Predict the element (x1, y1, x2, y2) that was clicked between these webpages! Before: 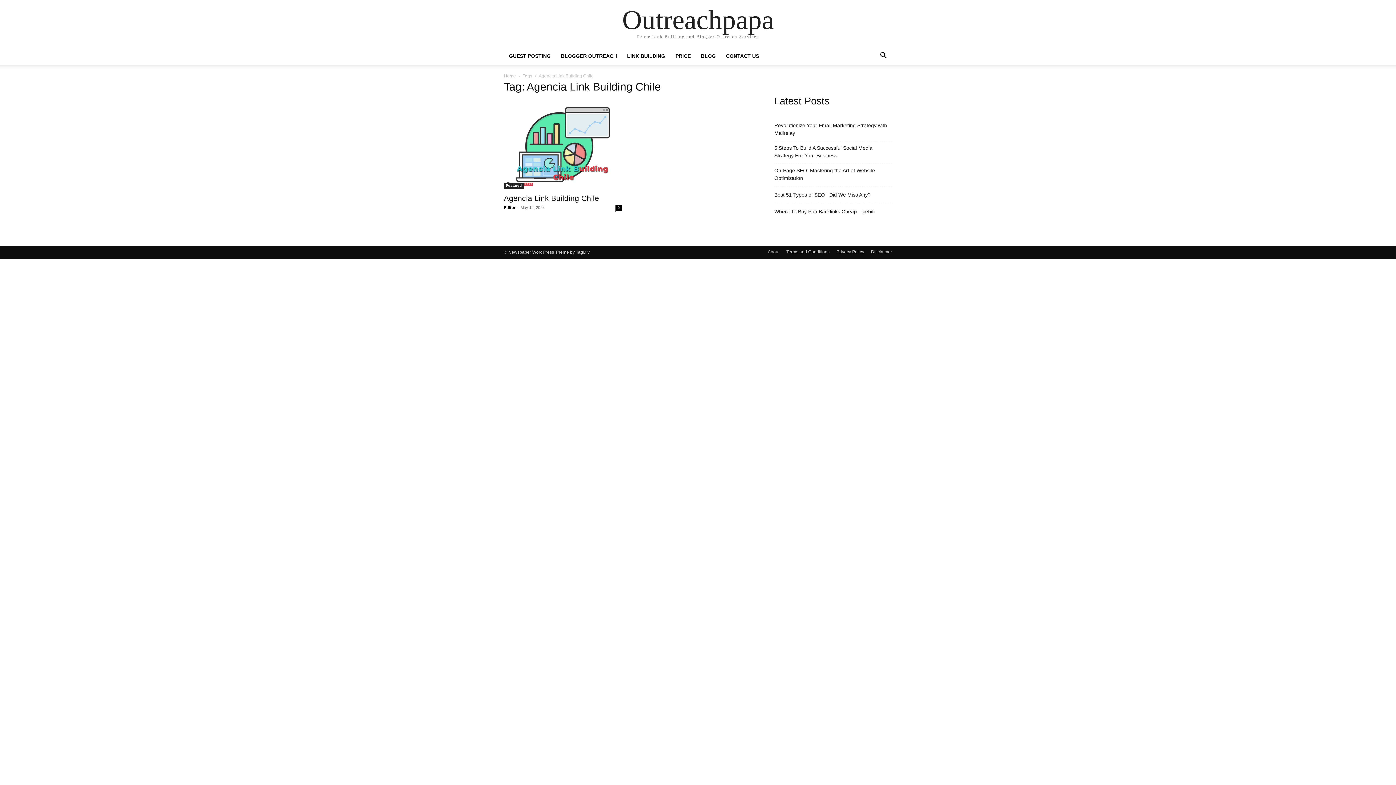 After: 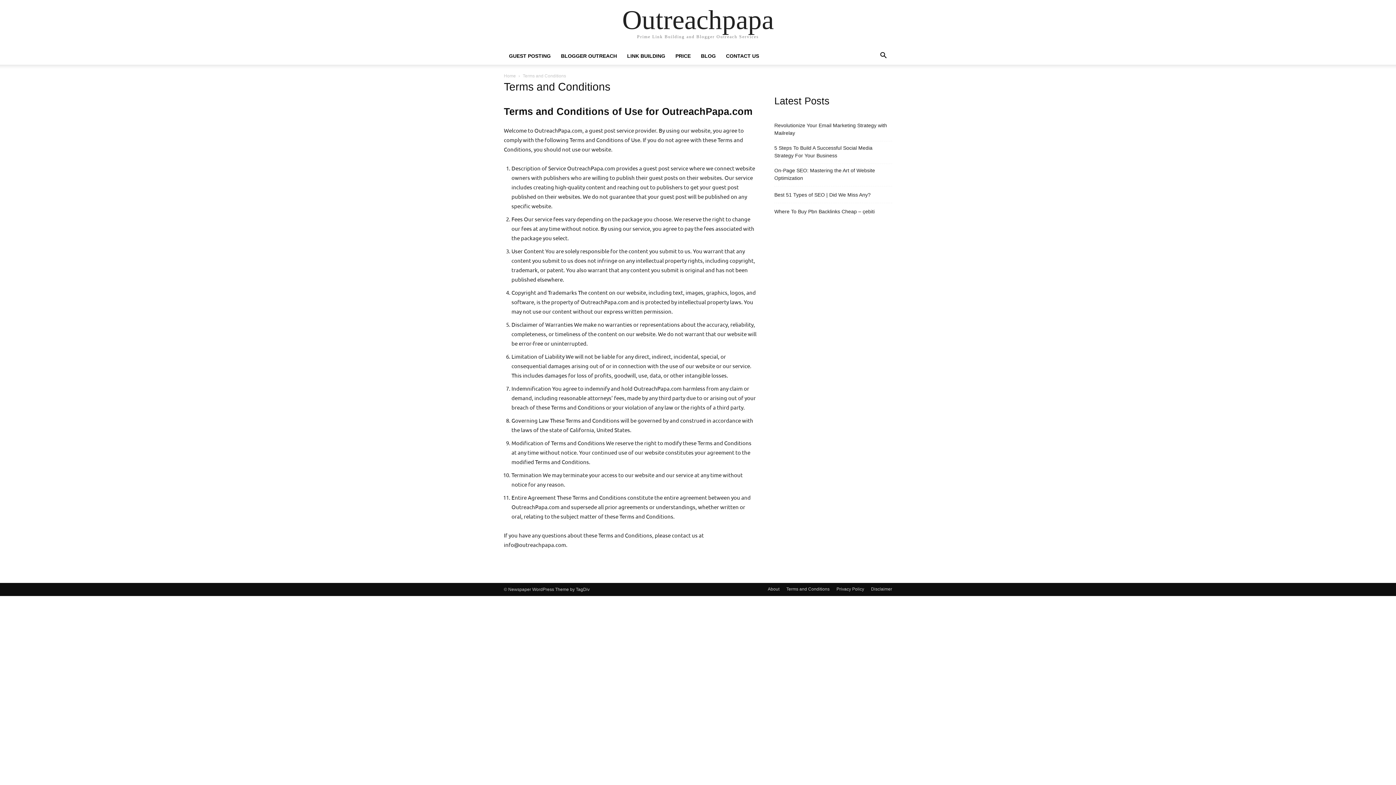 Action: label: Terms and Conditions bbox: (786, 248, 829, 255)